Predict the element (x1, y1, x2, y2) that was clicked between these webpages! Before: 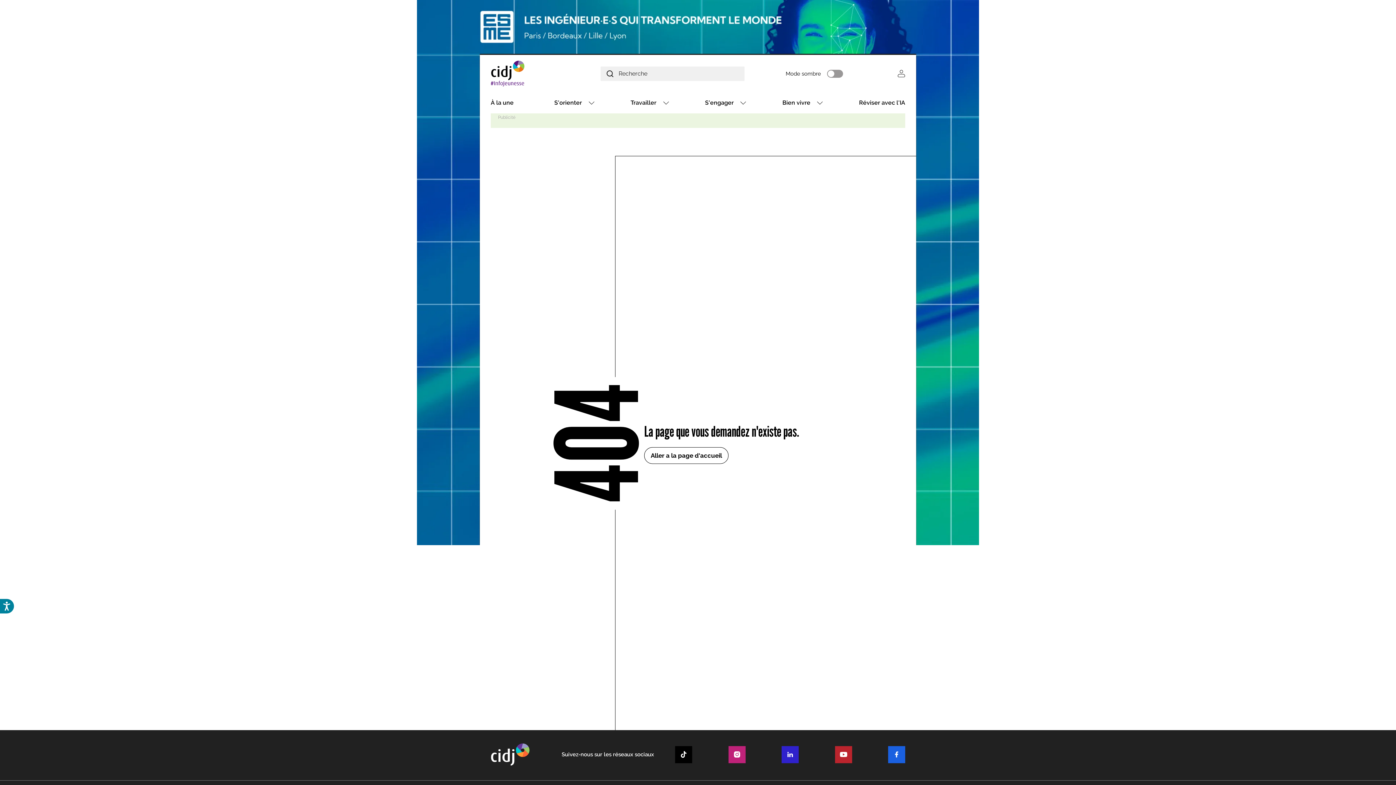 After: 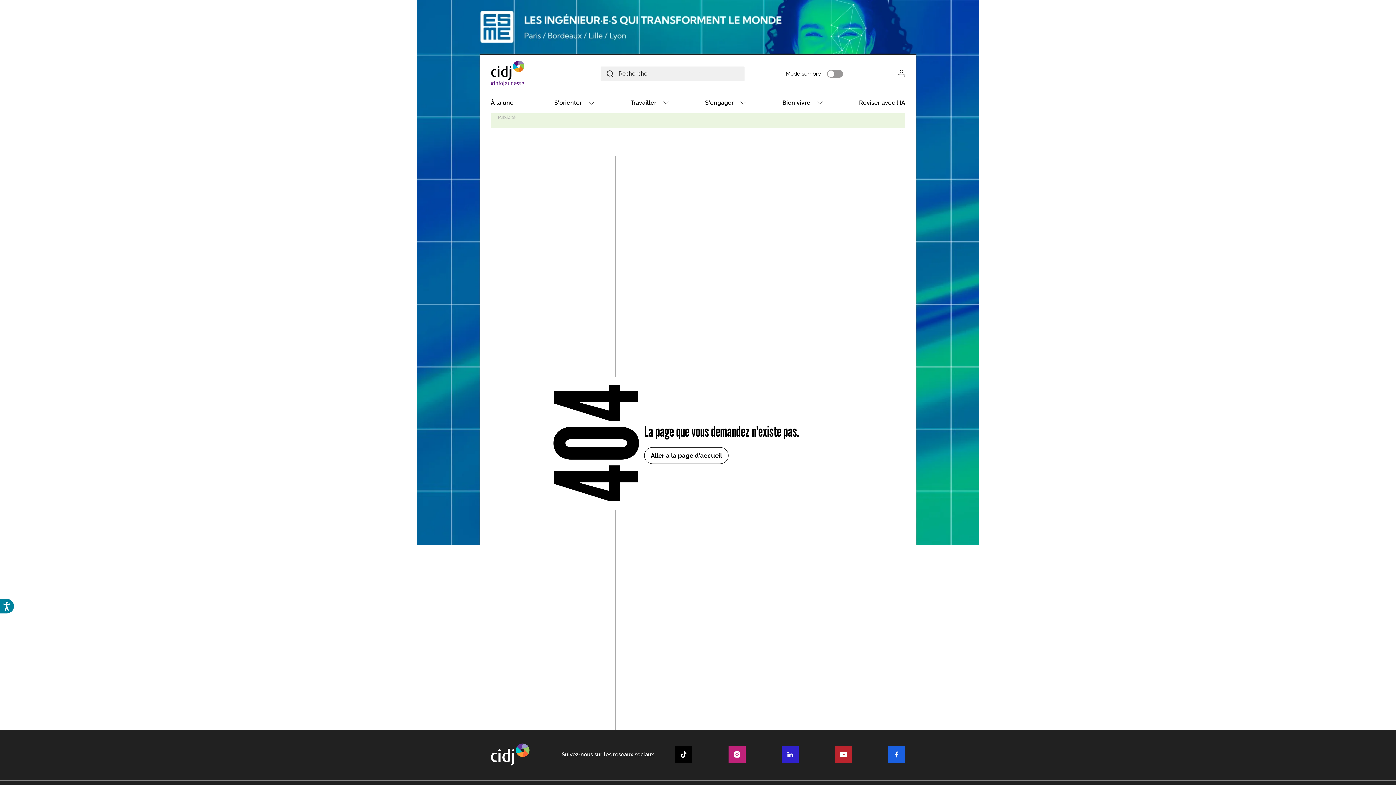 Action: bbox: (835, 746, 852, 763)